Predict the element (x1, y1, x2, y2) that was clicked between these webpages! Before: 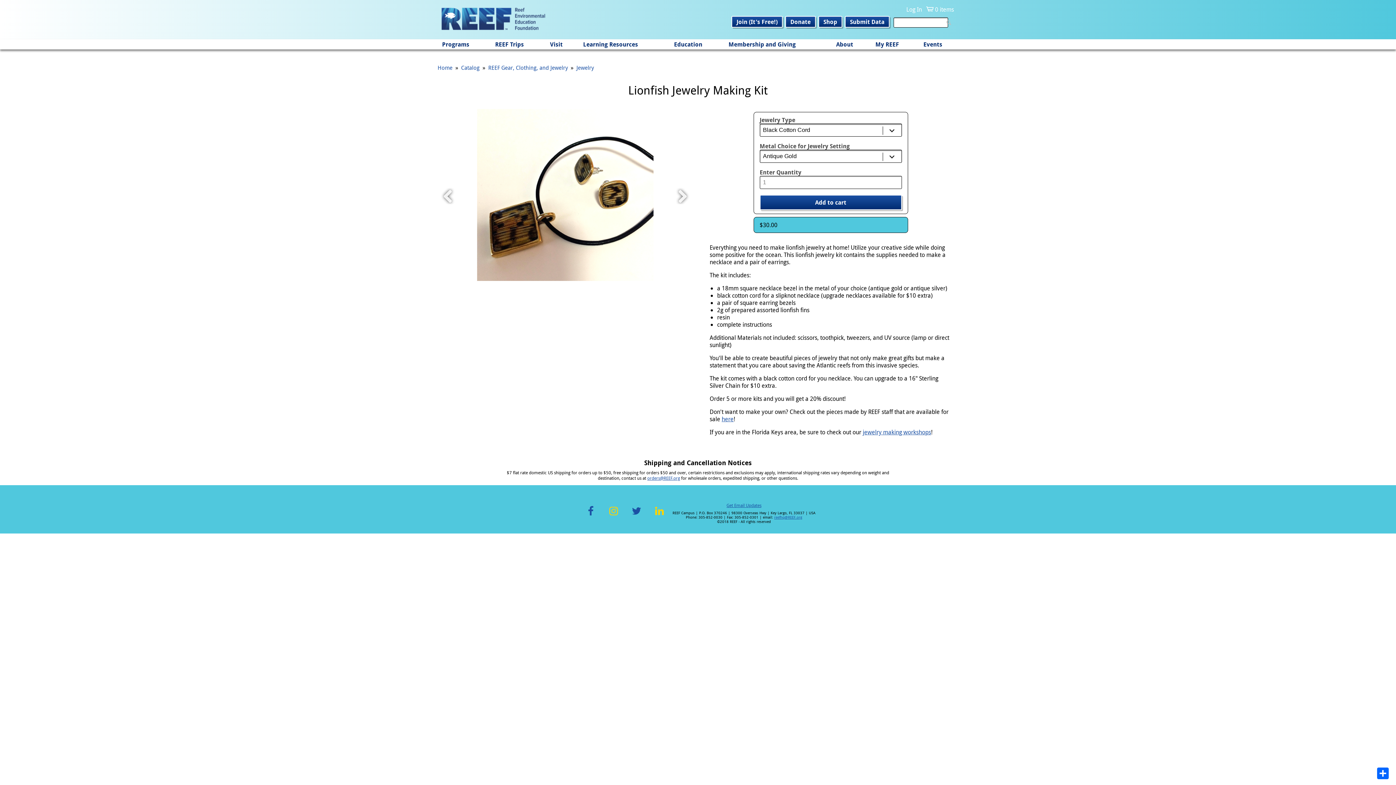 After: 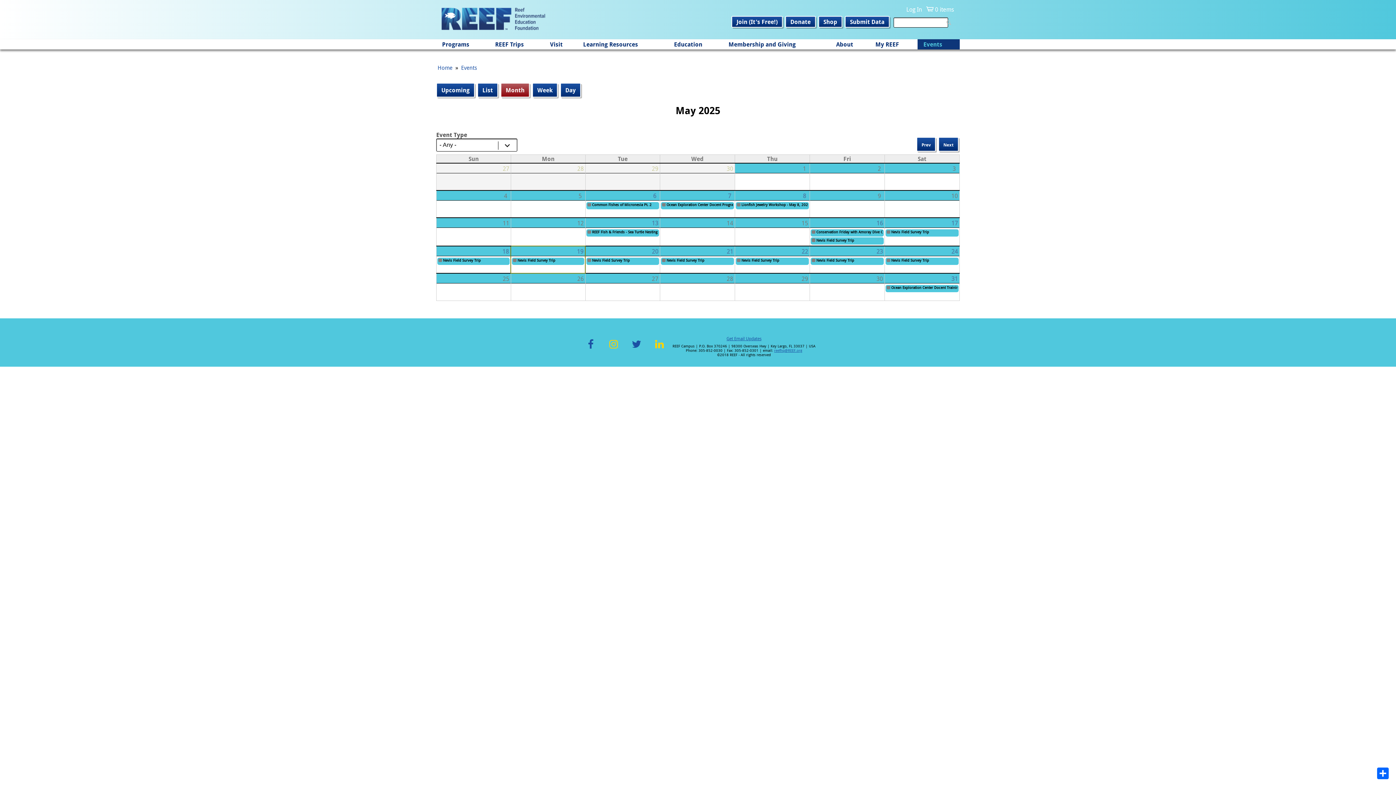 Action: label: Events bbox: (917, 39, 960, 49)